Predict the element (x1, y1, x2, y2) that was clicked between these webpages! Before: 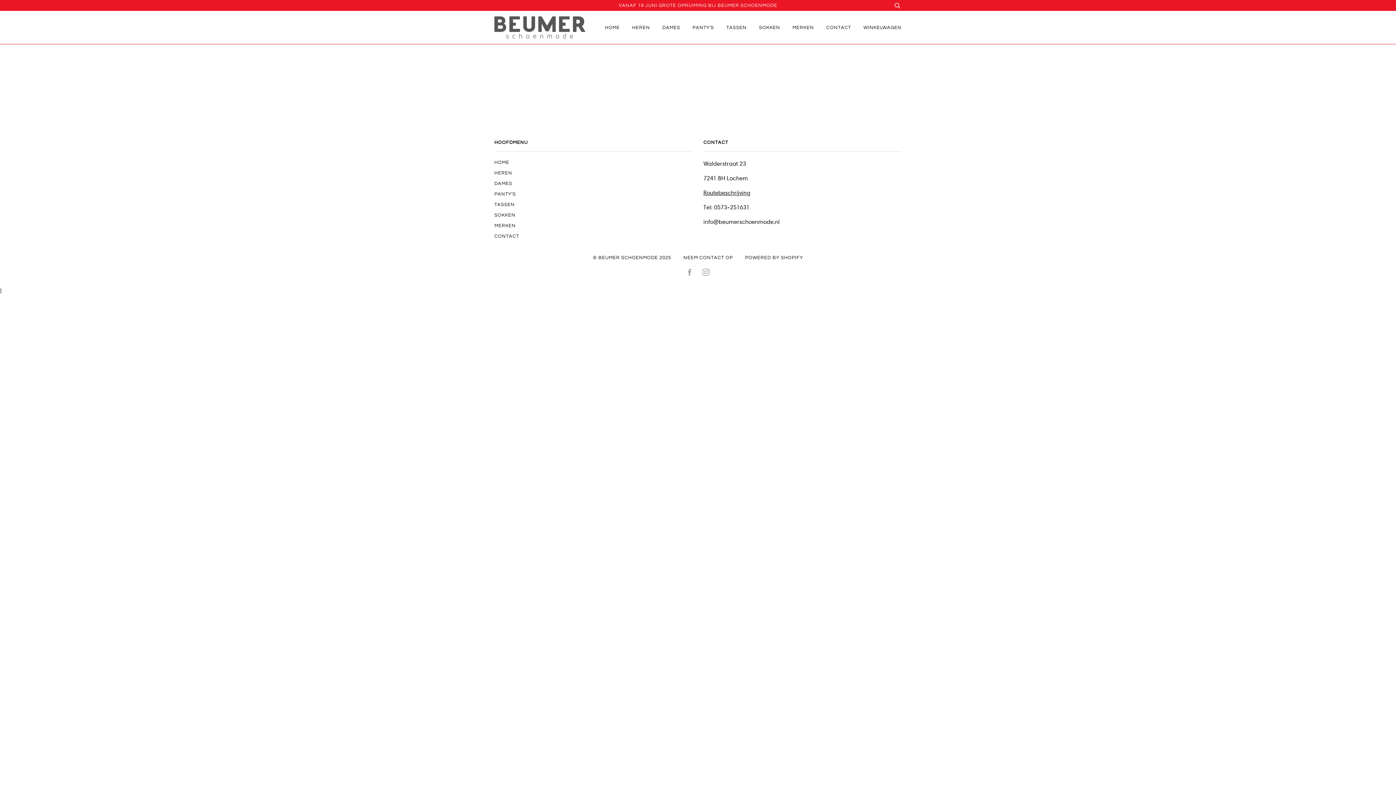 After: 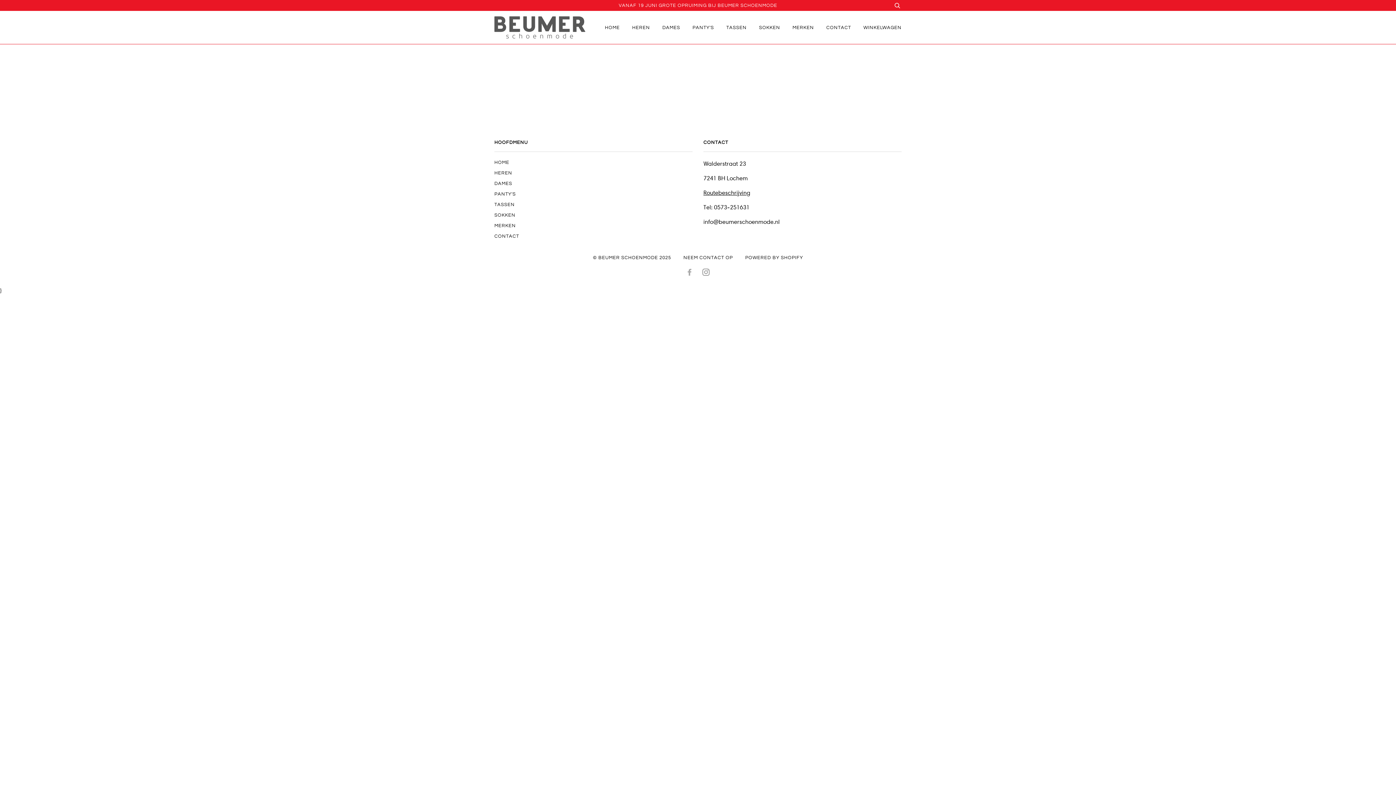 Action: label: INSTAGRAM bbox: (702, 271, 710, 276)